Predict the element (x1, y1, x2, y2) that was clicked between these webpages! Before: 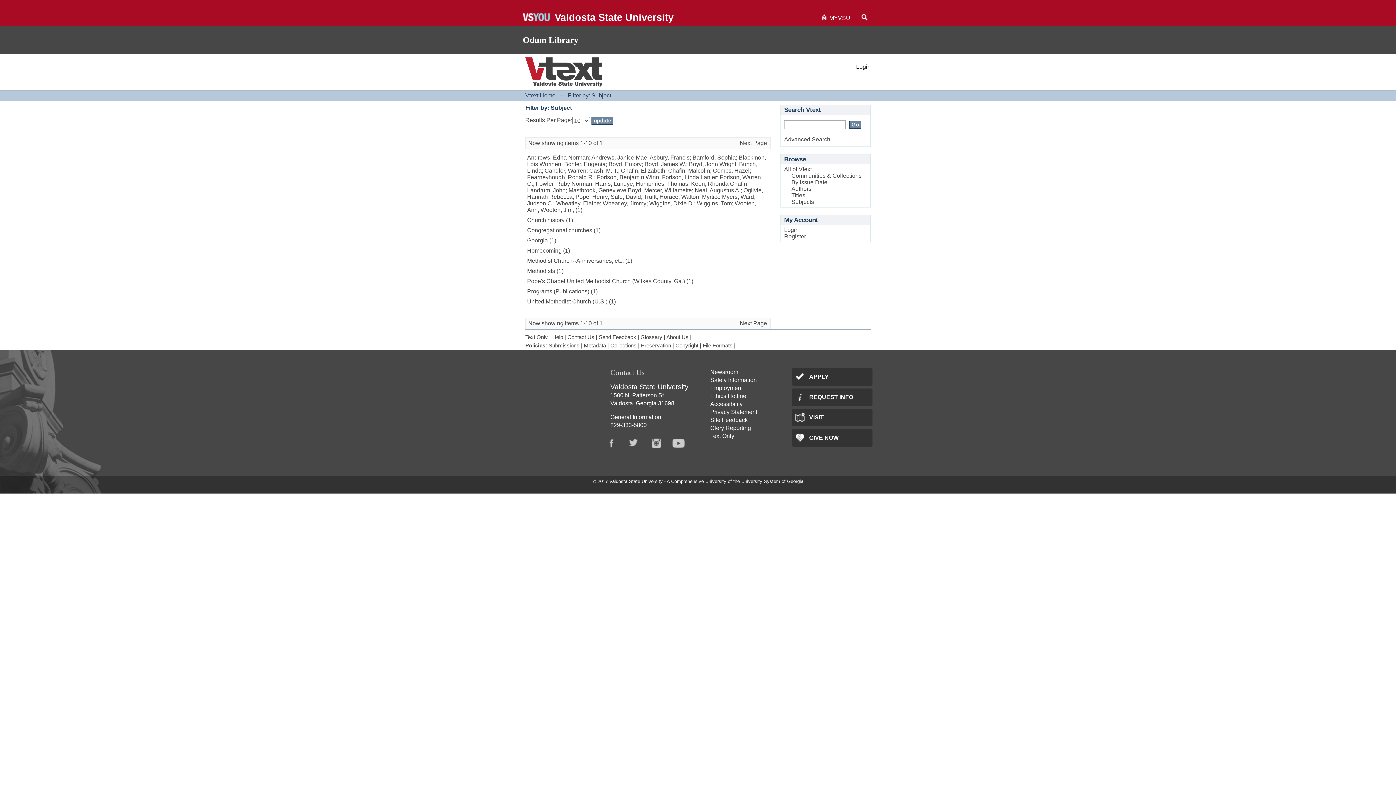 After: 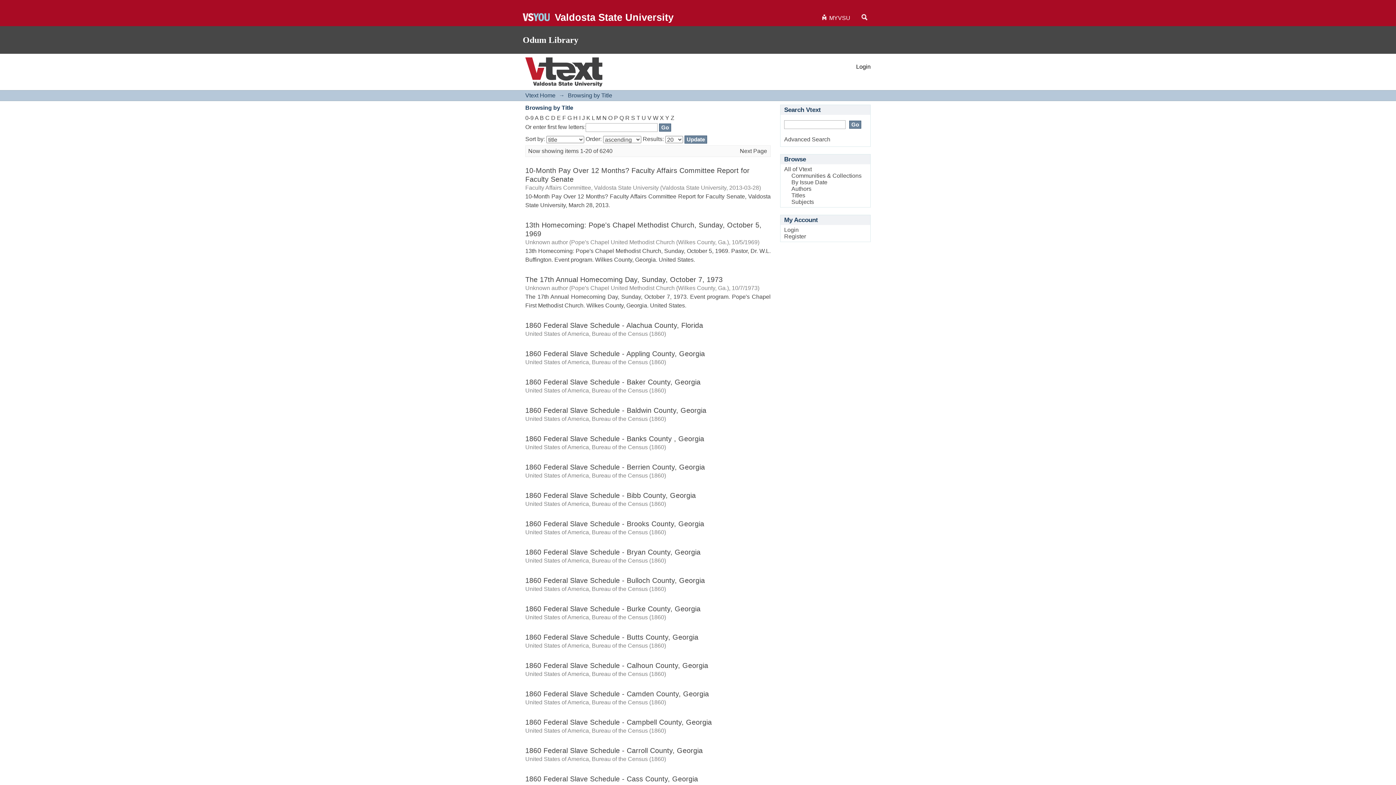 Action: bbox: (791, 192, 805, 198) label: Titles